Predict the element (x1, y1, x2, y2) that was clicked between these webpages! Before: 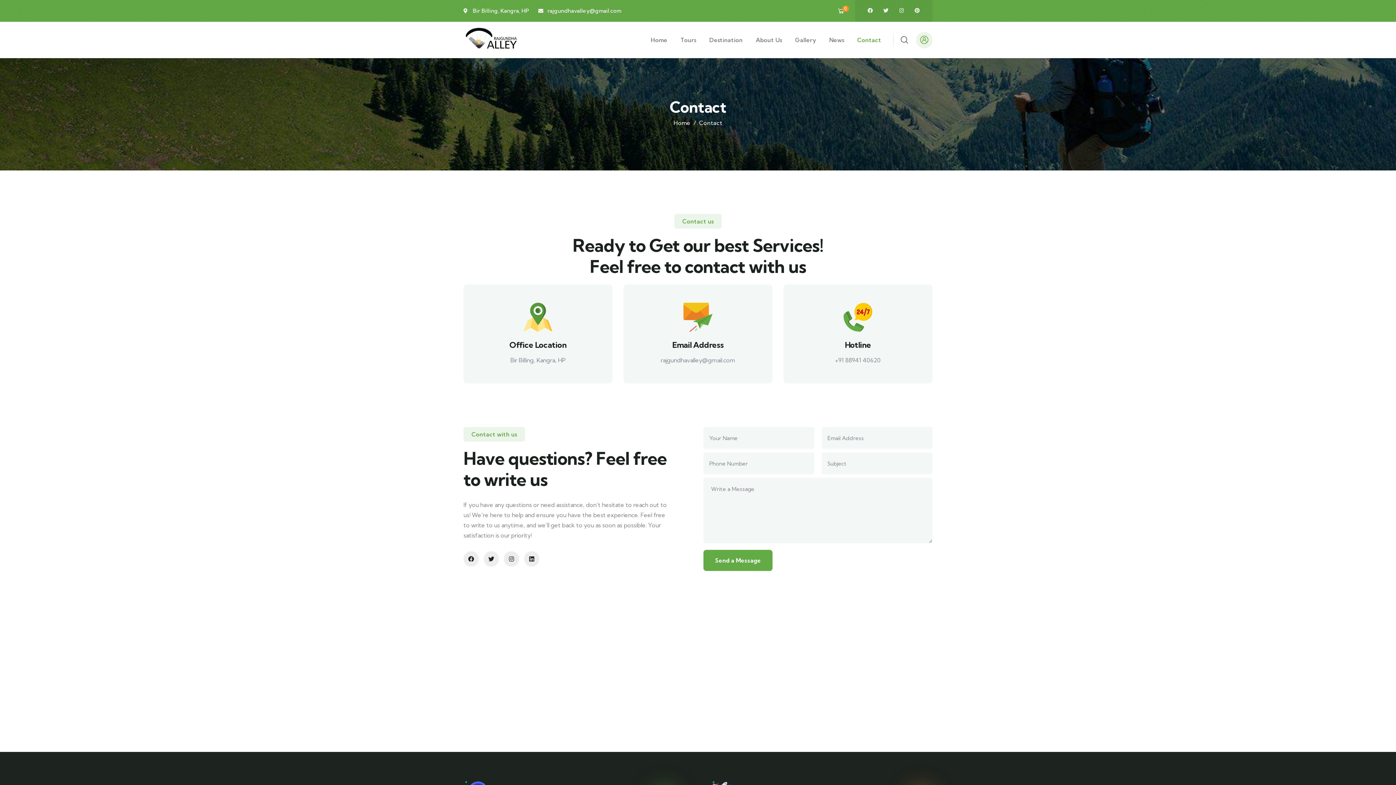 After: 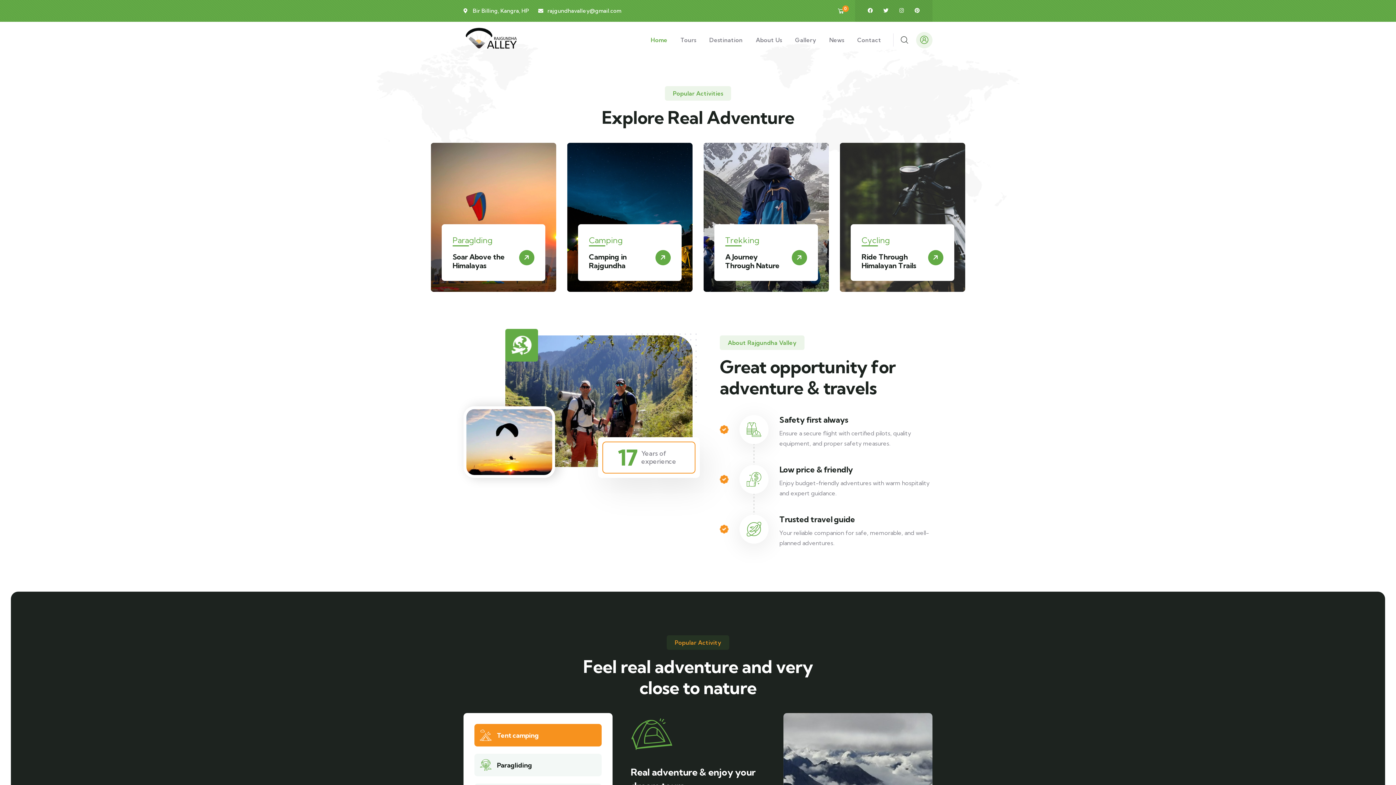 Action: bbox: (463, 27, 520, 52)